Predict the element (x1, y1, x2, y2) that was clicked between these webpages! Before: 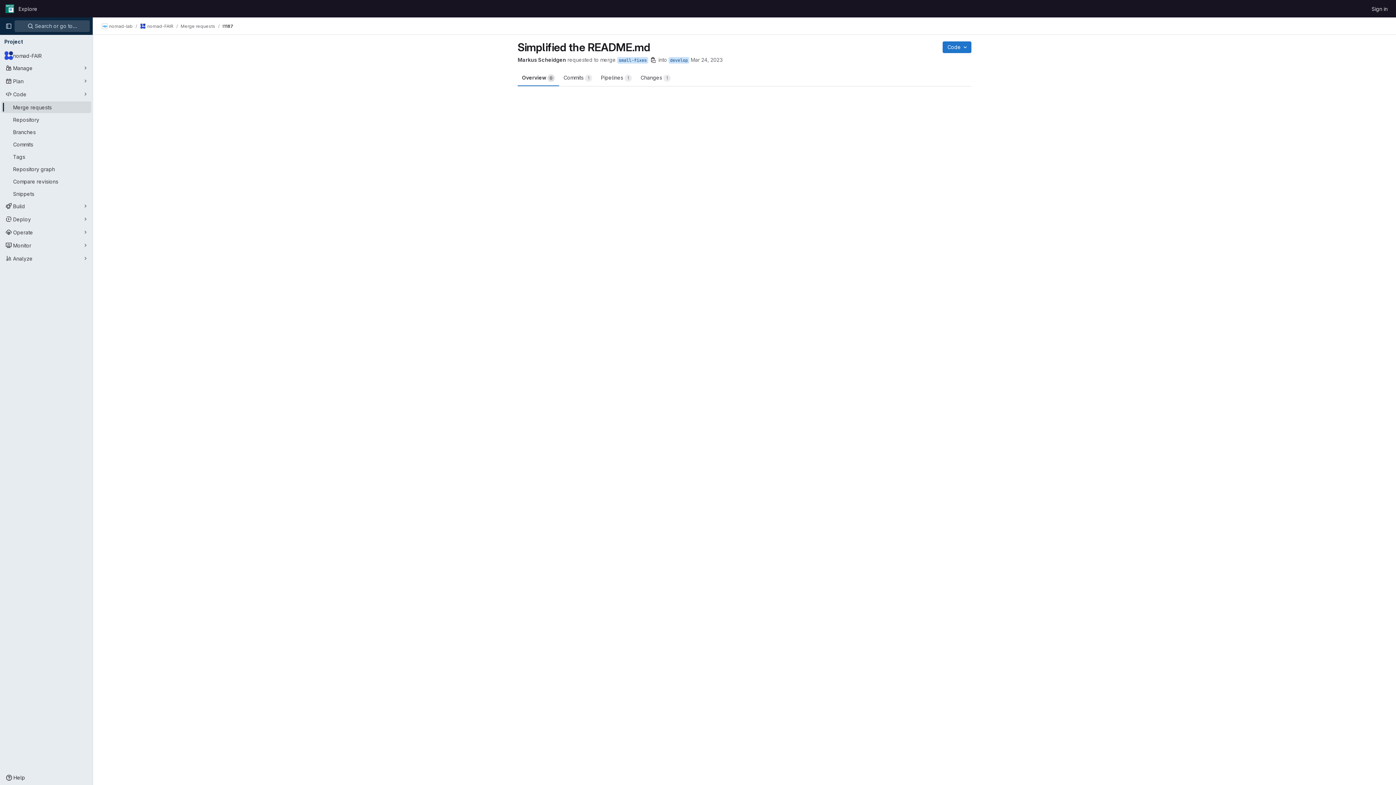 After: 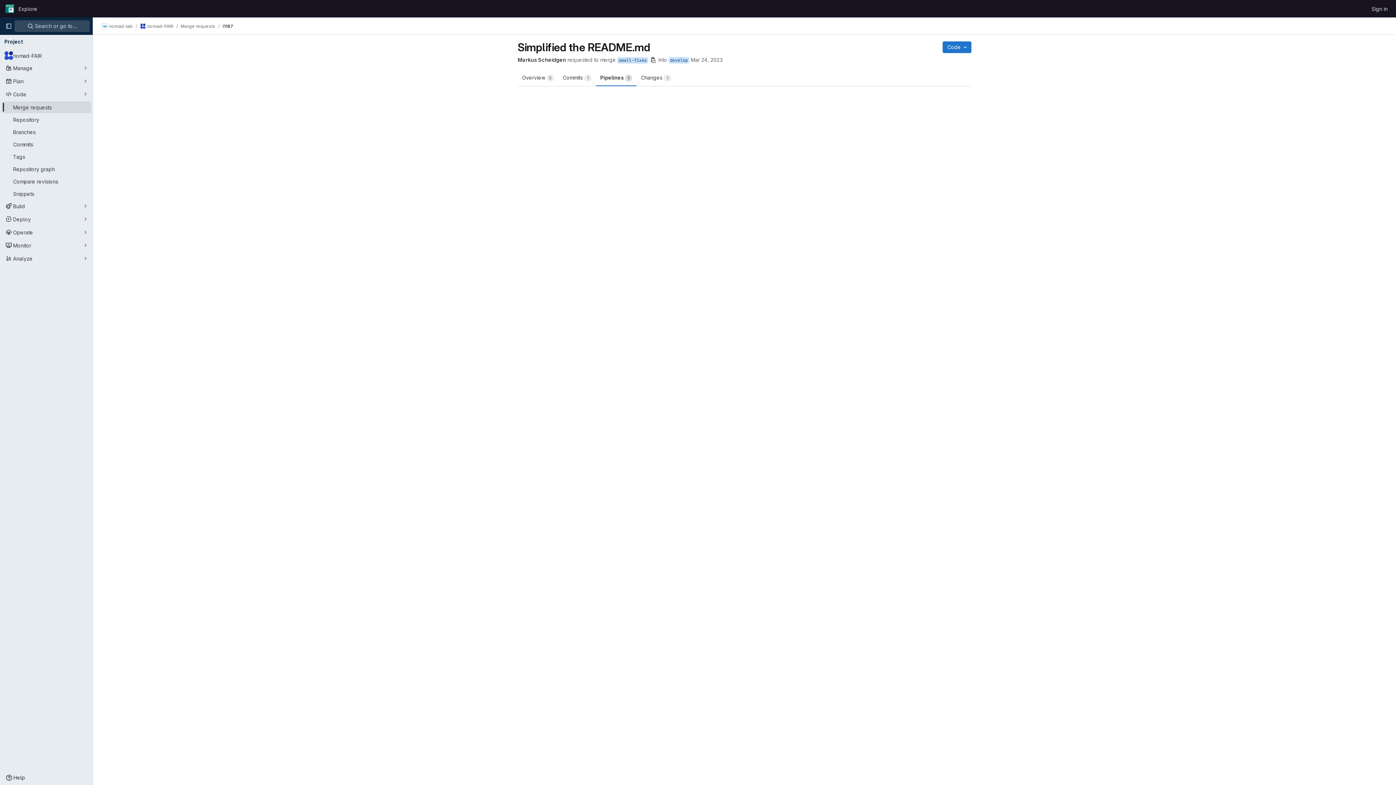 Action: label: Pipelines 
1 bbox: (596, 68, 636, 86)